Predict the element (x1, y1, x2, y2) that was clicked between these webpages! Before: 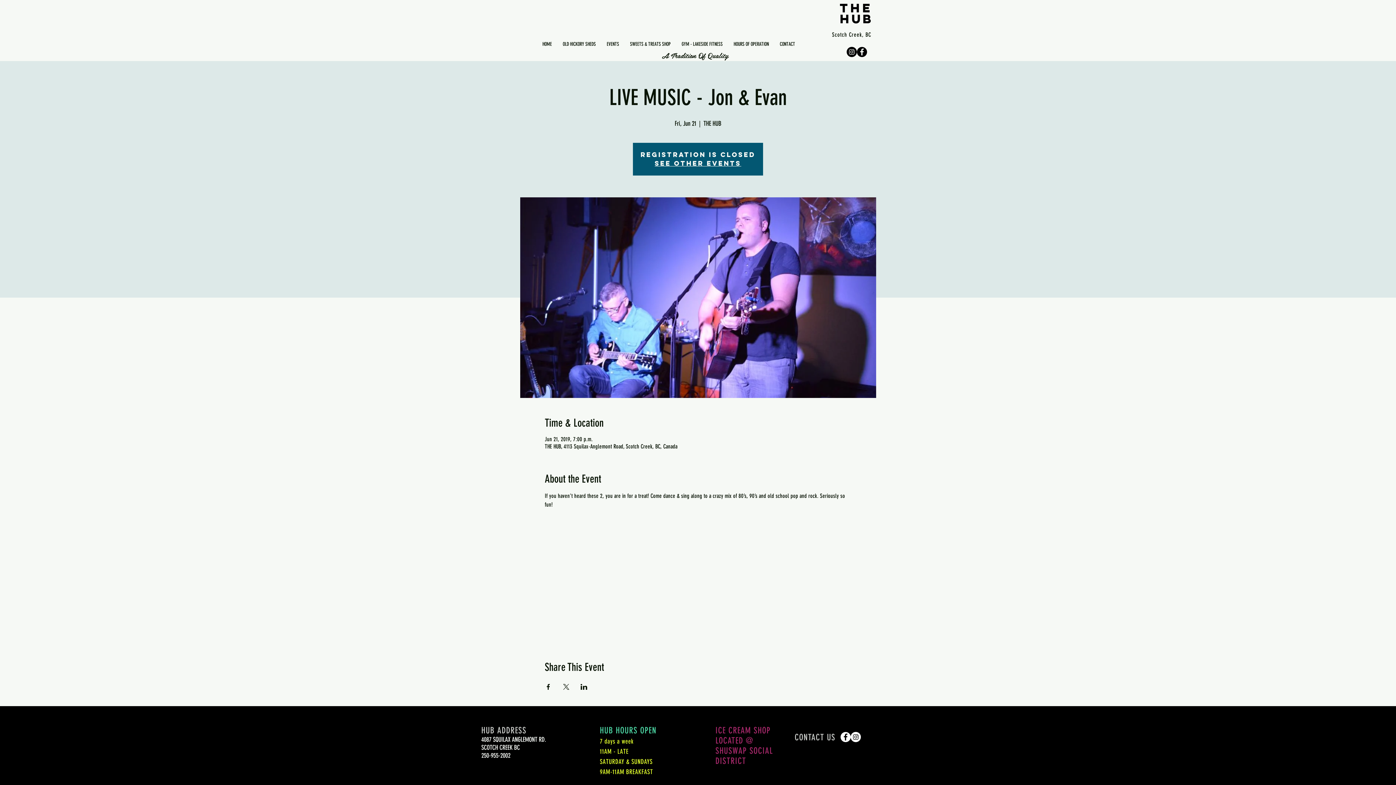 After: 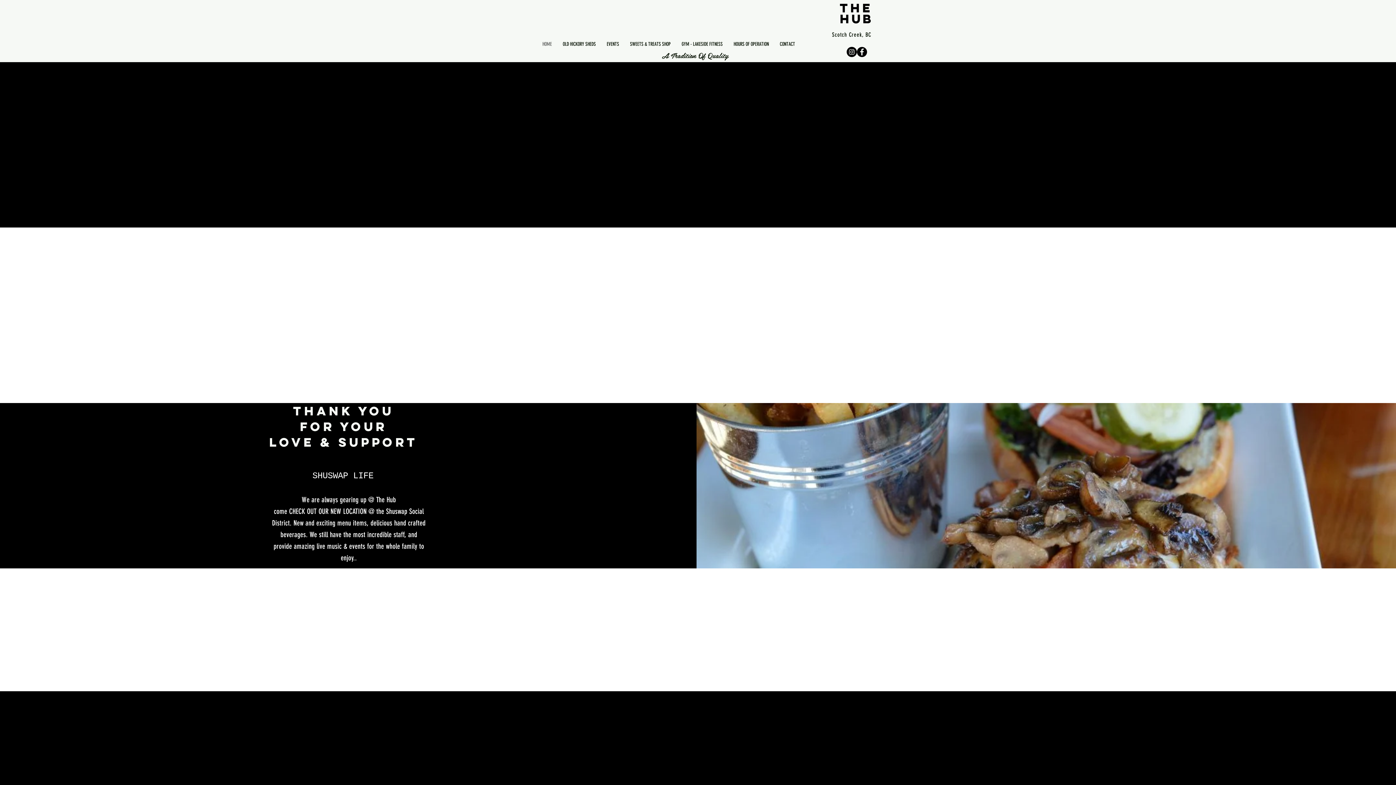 Action: bbox: (654, 159, 741, 167) label: See other events